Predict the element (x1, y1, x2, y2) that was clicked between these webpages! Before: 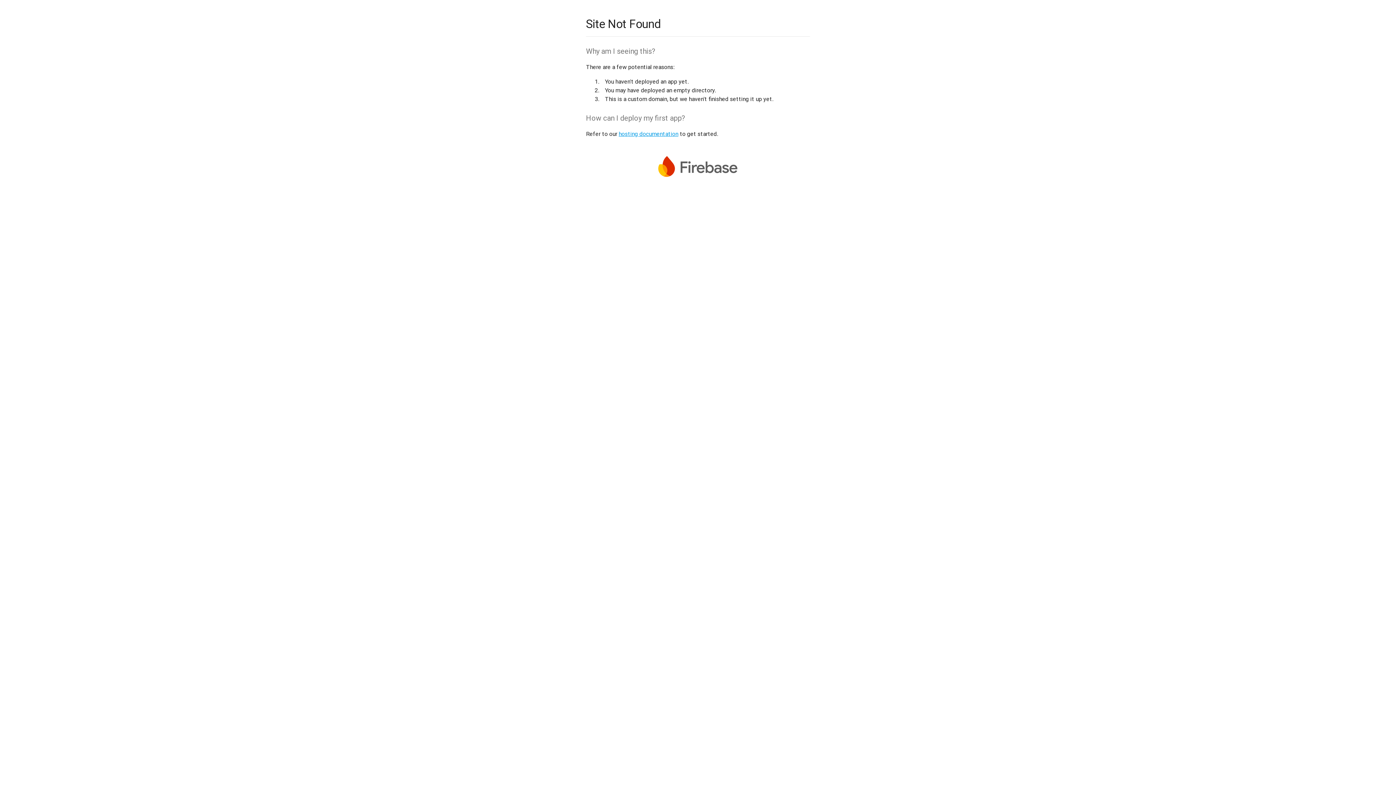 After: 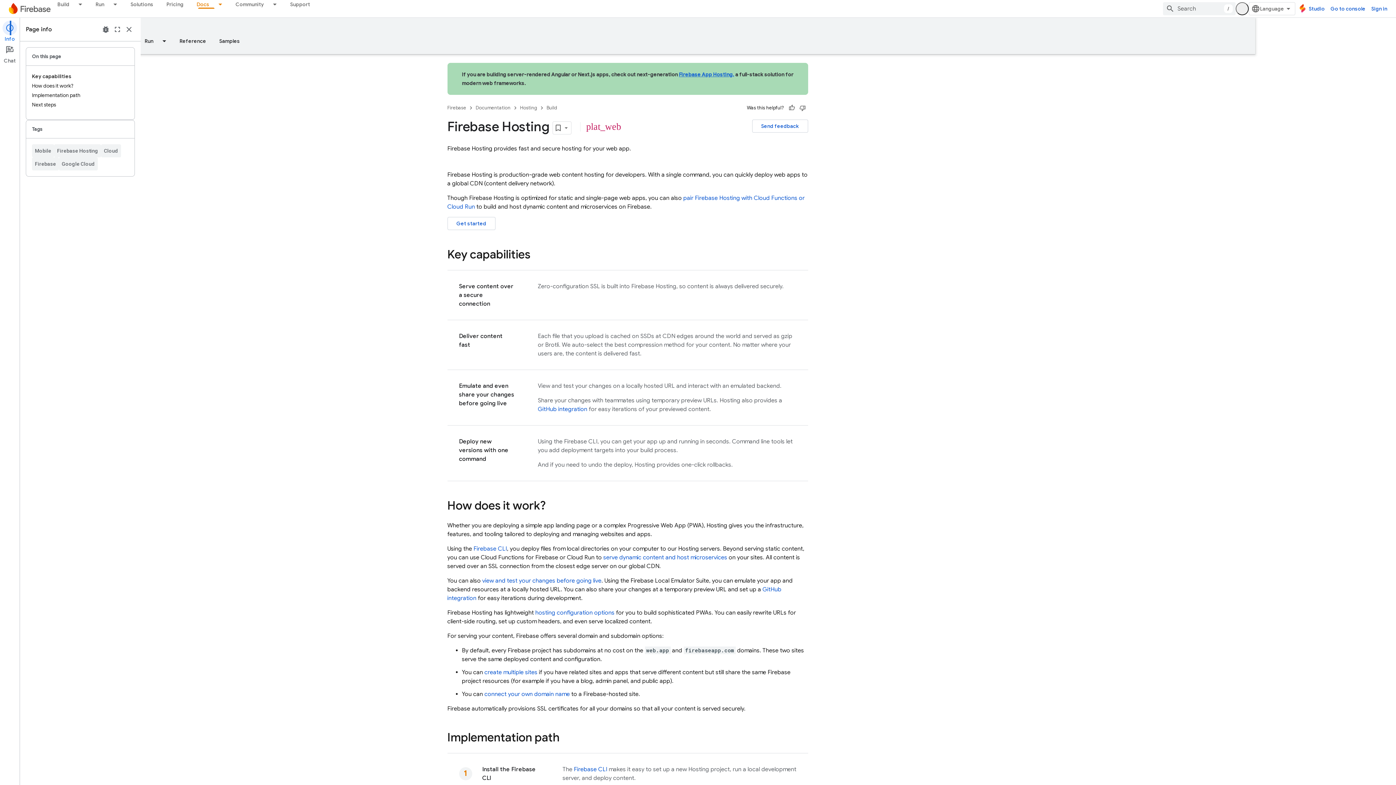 Action: bbox: (618, 130, 678, 137) label: hosting documentation